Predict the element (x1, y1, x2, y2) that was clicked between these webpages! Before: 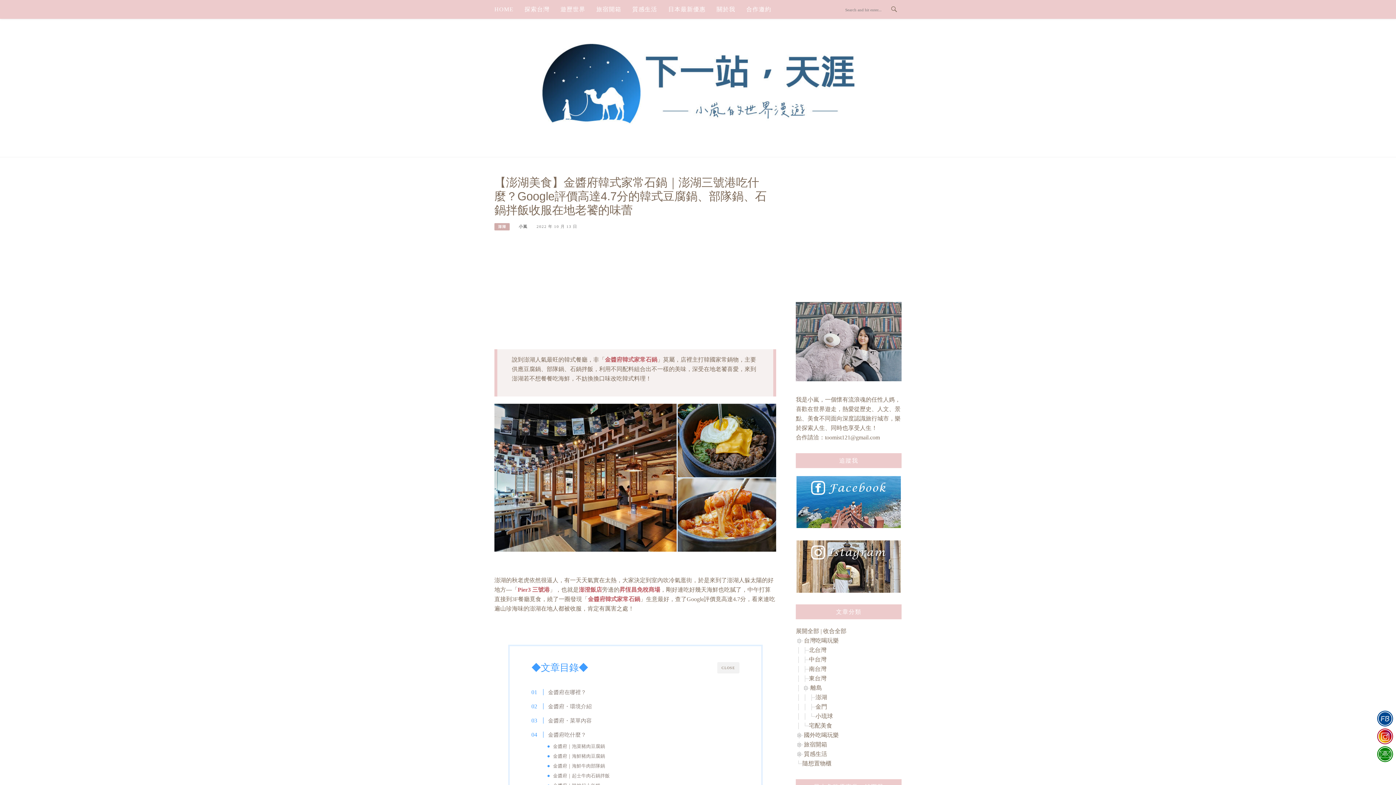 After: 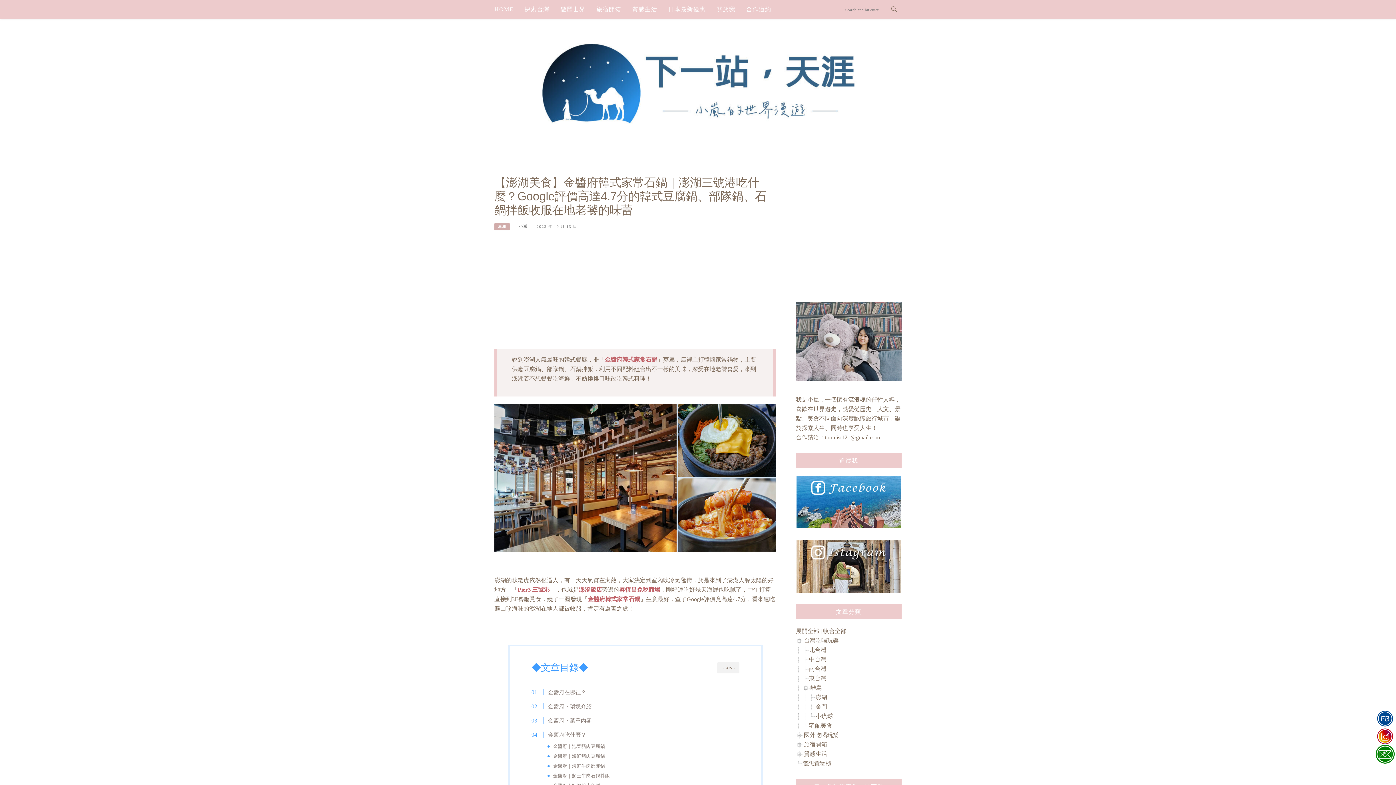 Action: bbox: (1375, 745, 1395, 763)